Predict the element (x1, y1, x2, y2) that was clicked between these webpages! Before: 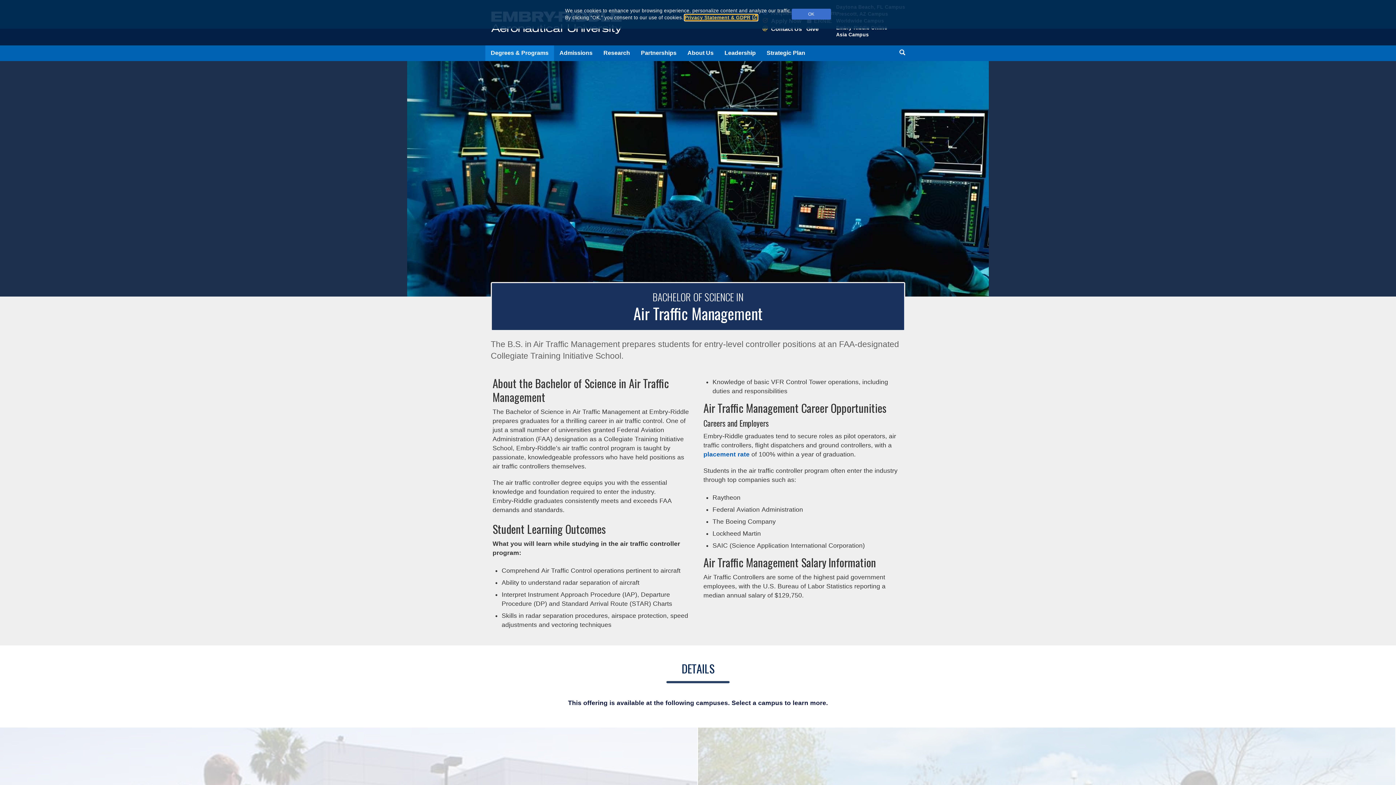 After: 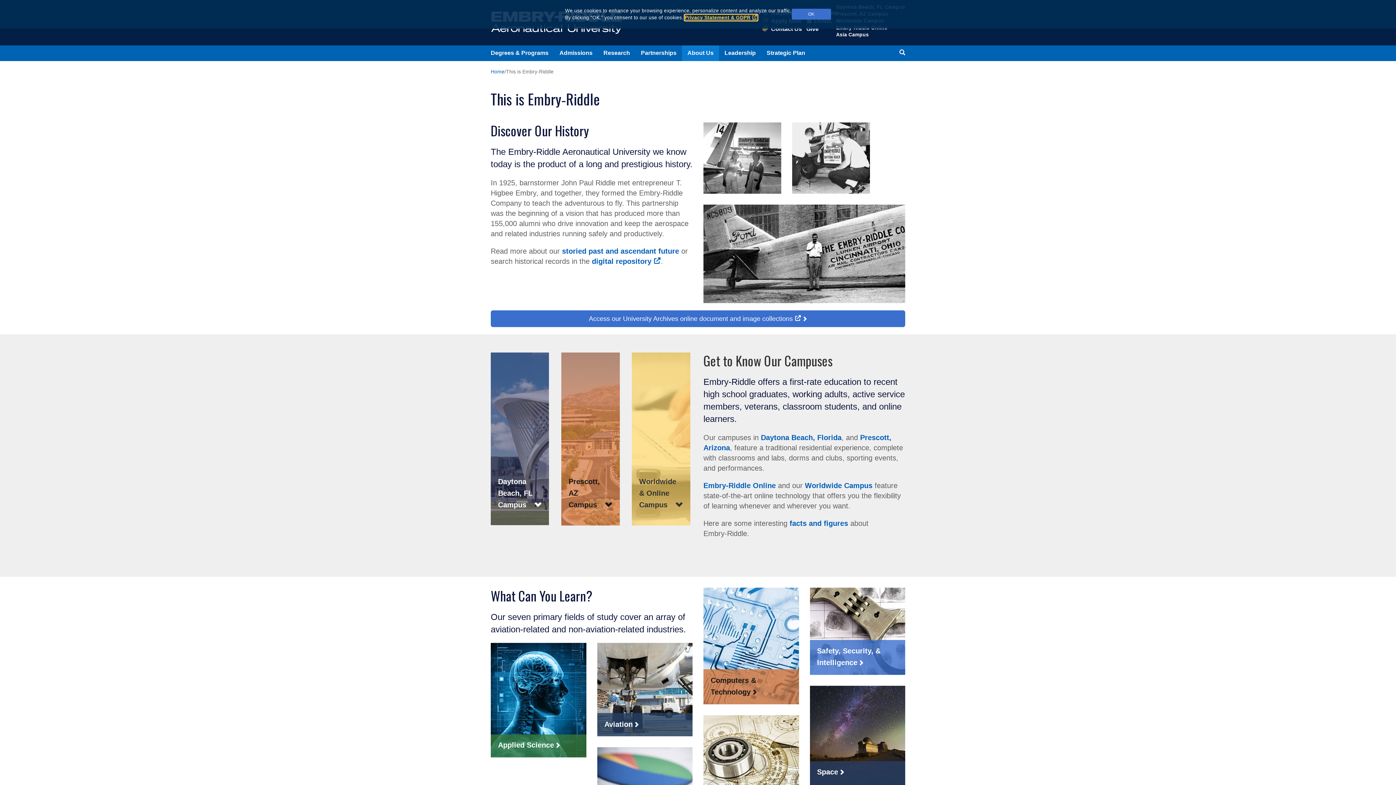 Action: bbox: (682, 45, 719, 61) label: About Us